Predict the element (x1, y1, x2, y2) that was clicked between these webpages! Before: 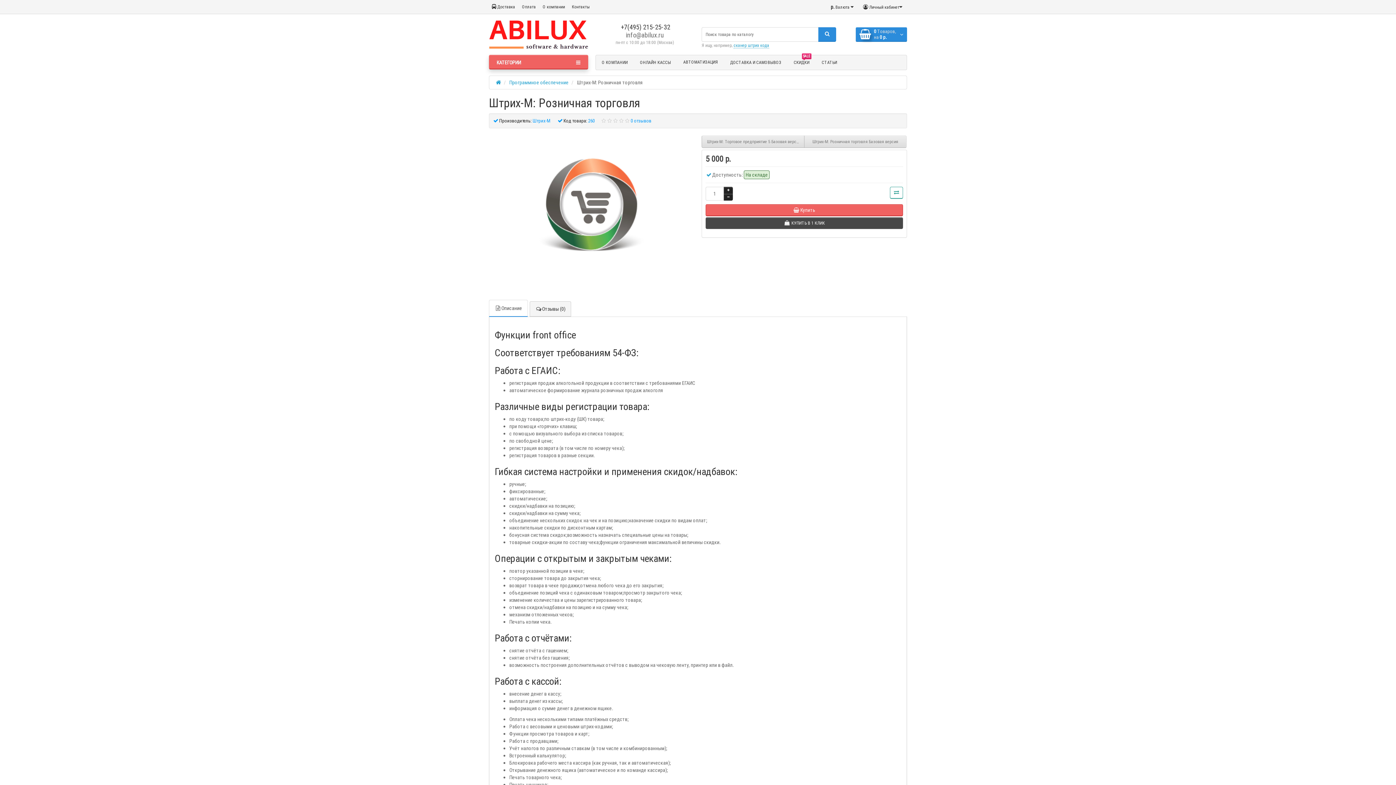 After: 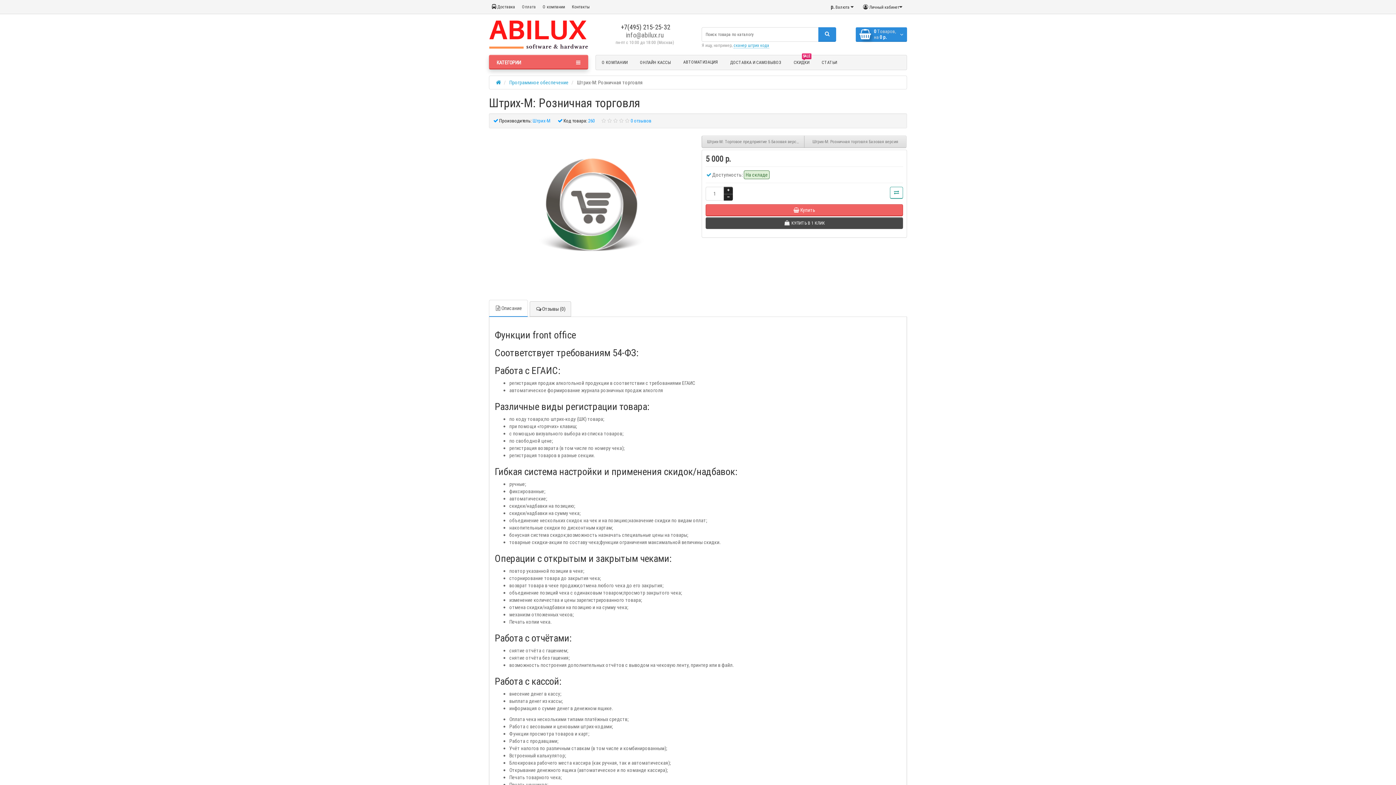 Action: bbox: (519, 0, 538, 12) label: Оплата